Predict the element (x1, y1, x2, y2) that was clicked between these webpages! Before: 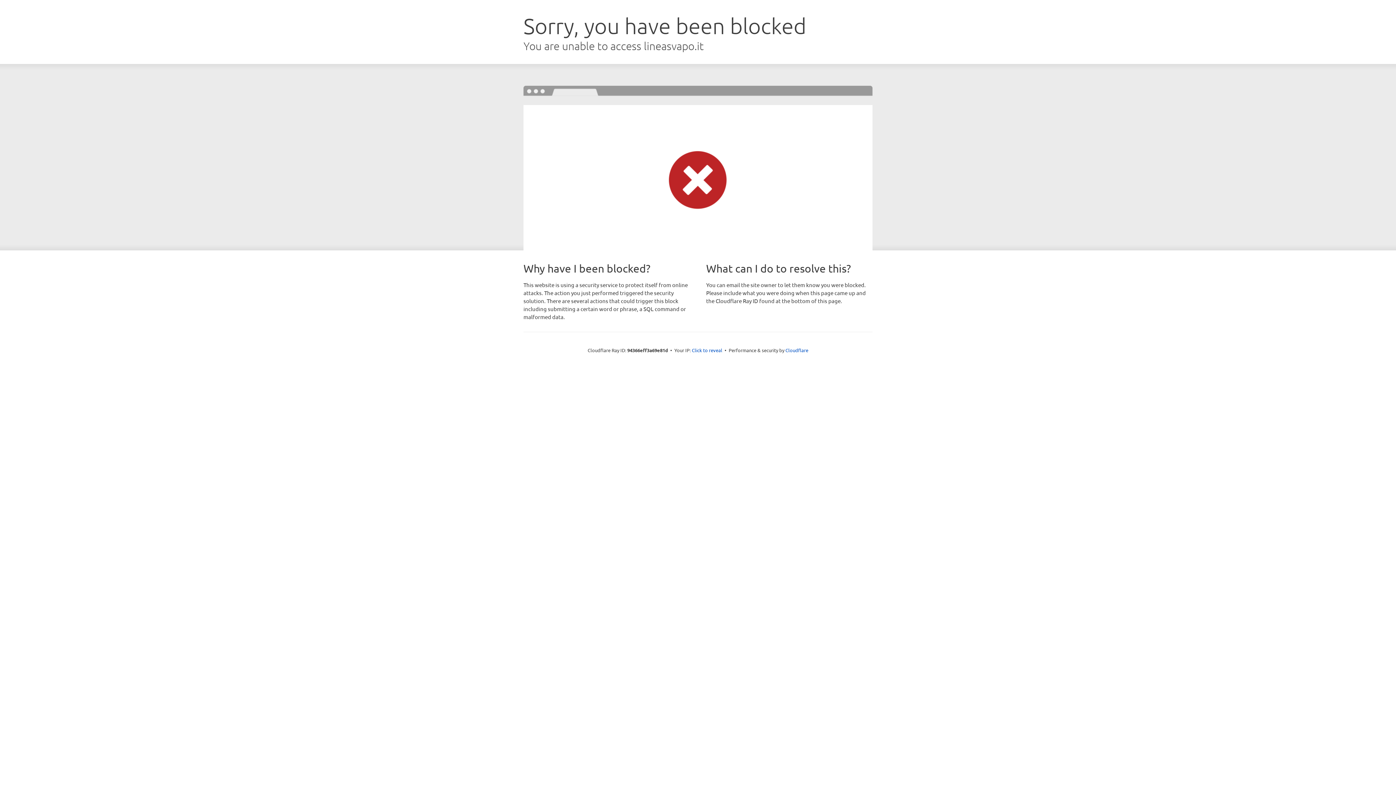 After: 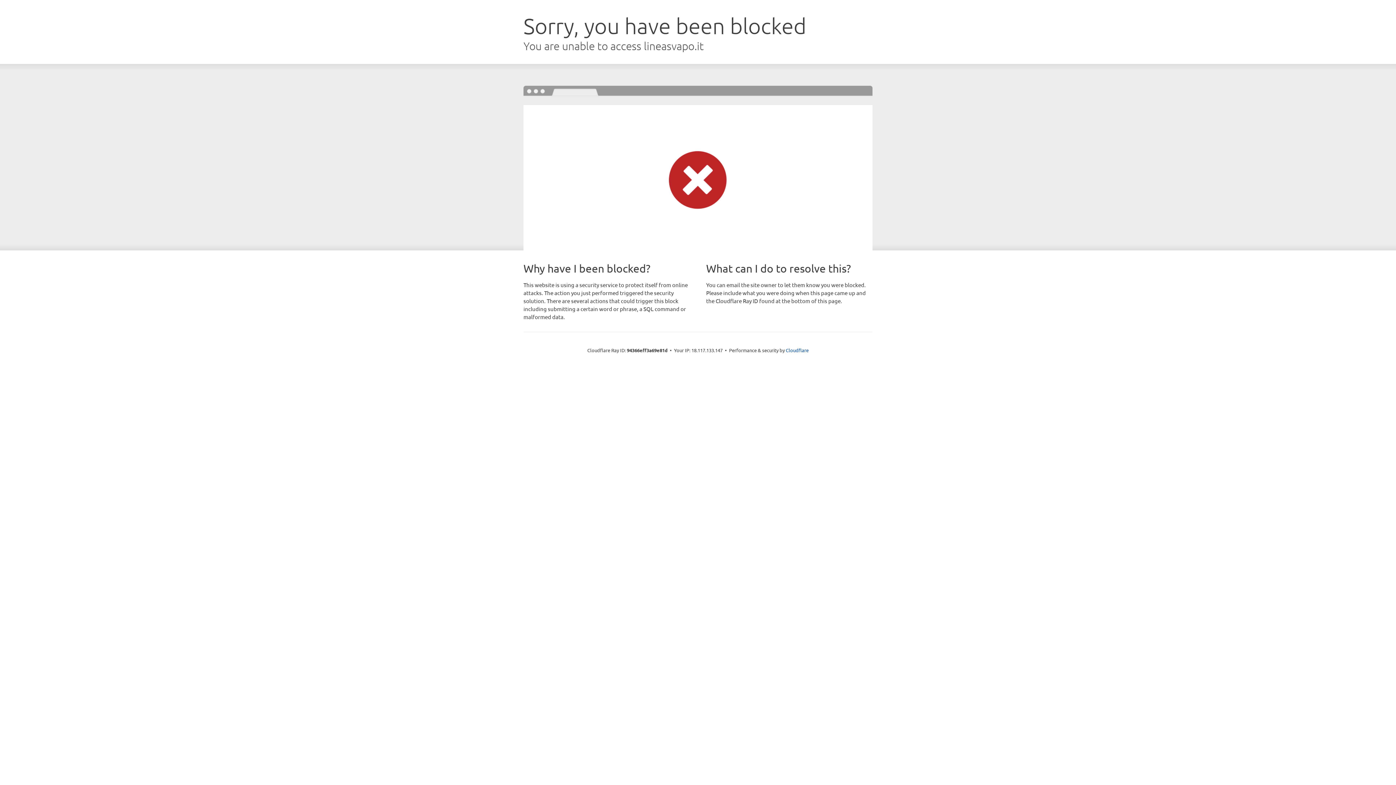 Action: label: Click to reveal bbox: (692, 346, 722, 353)